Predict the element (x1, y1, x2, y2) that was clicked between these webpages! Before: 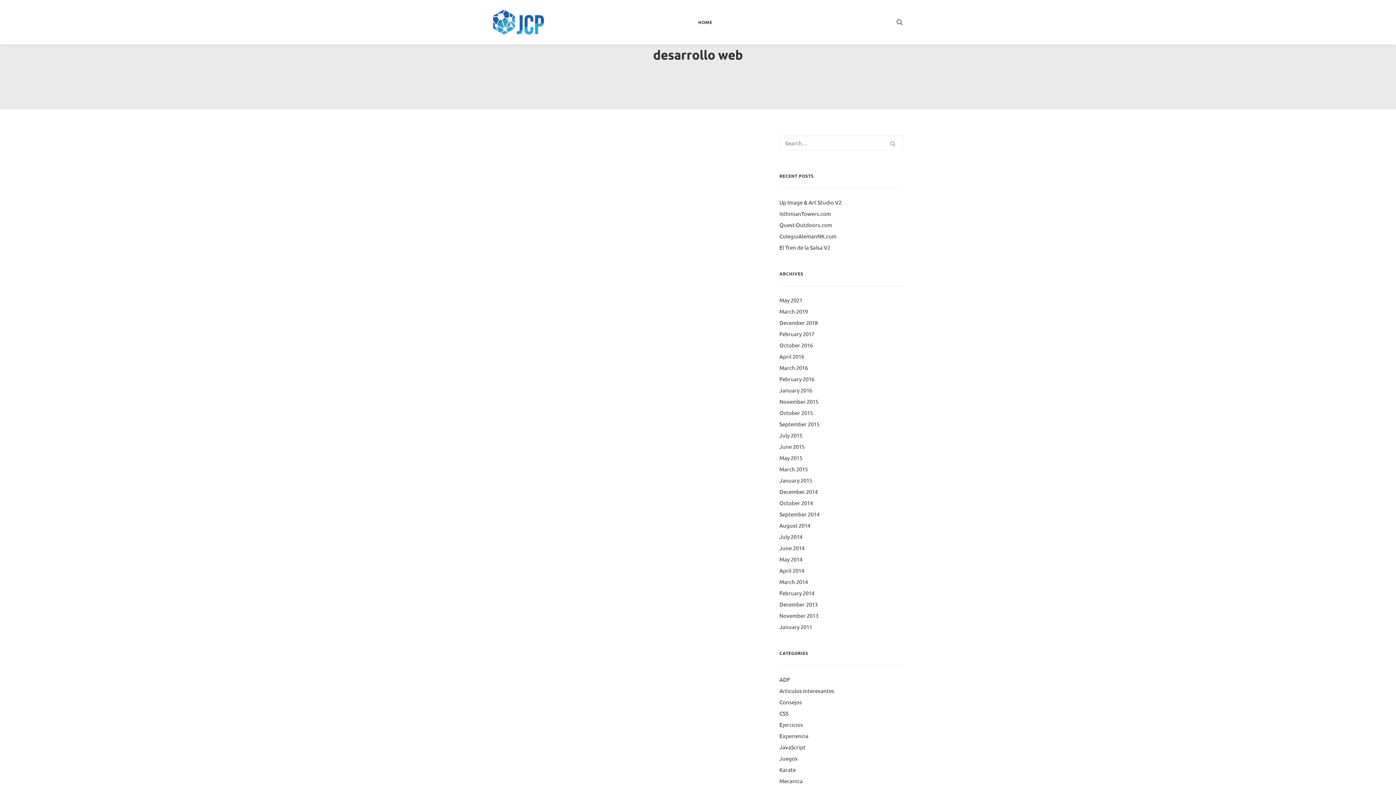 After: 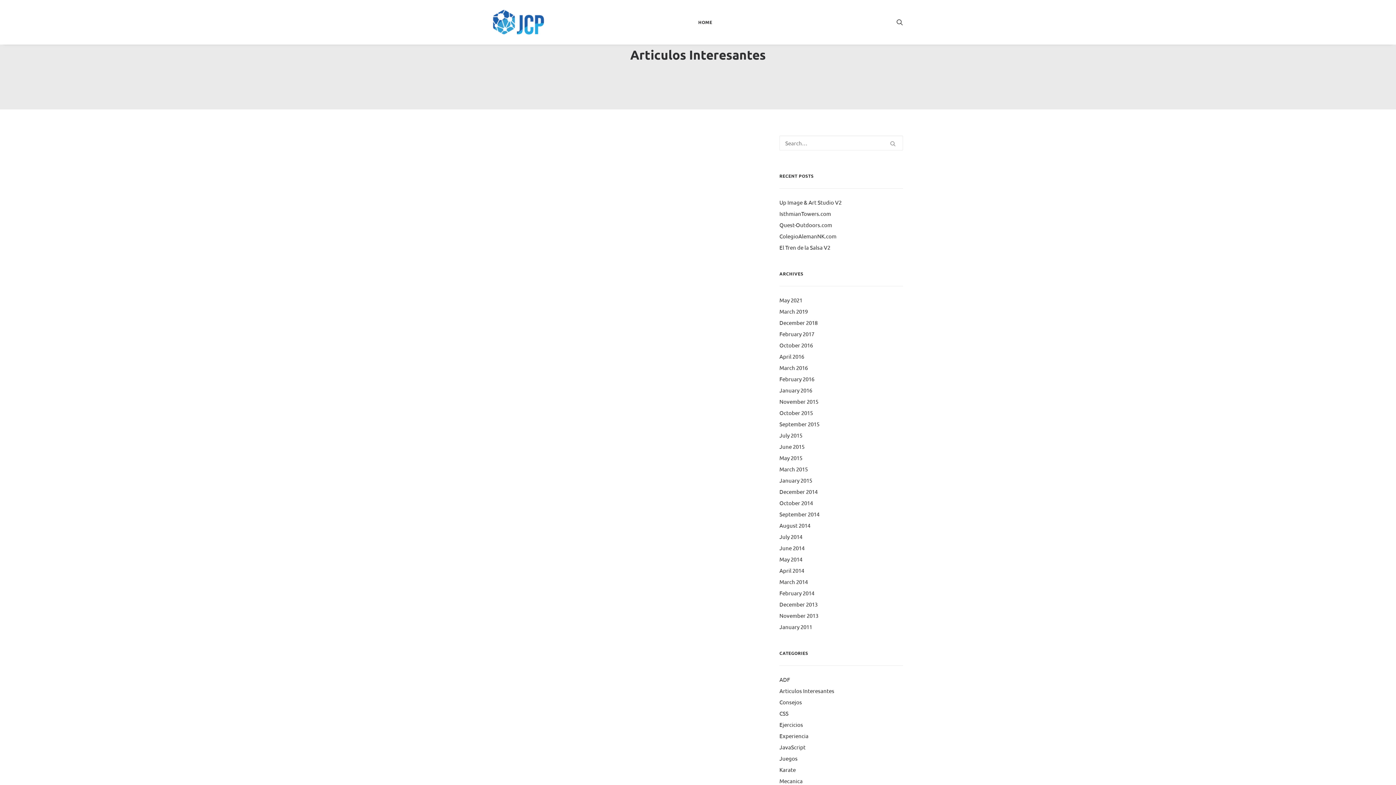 Action: bbox: (779, 687, 834, 694) label: Articulos Interesantes